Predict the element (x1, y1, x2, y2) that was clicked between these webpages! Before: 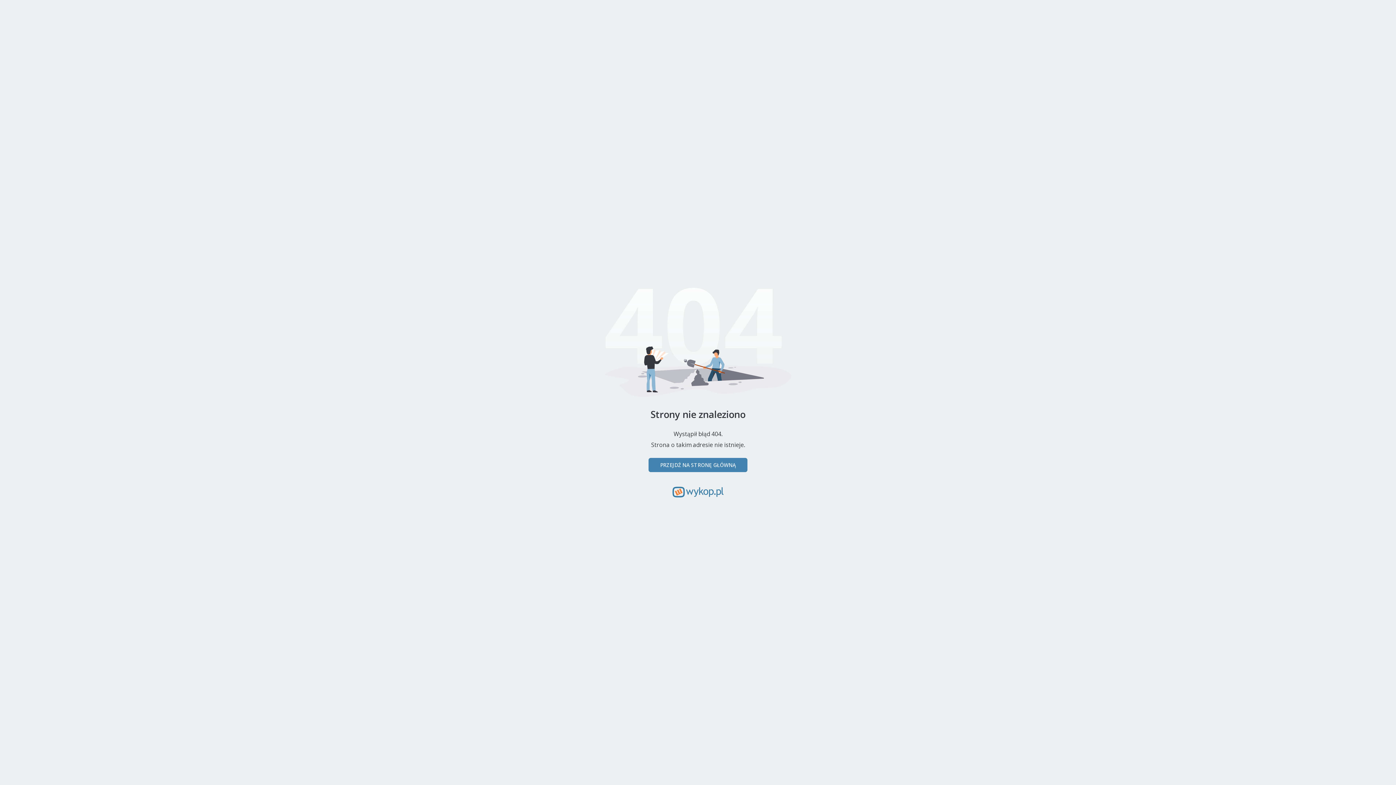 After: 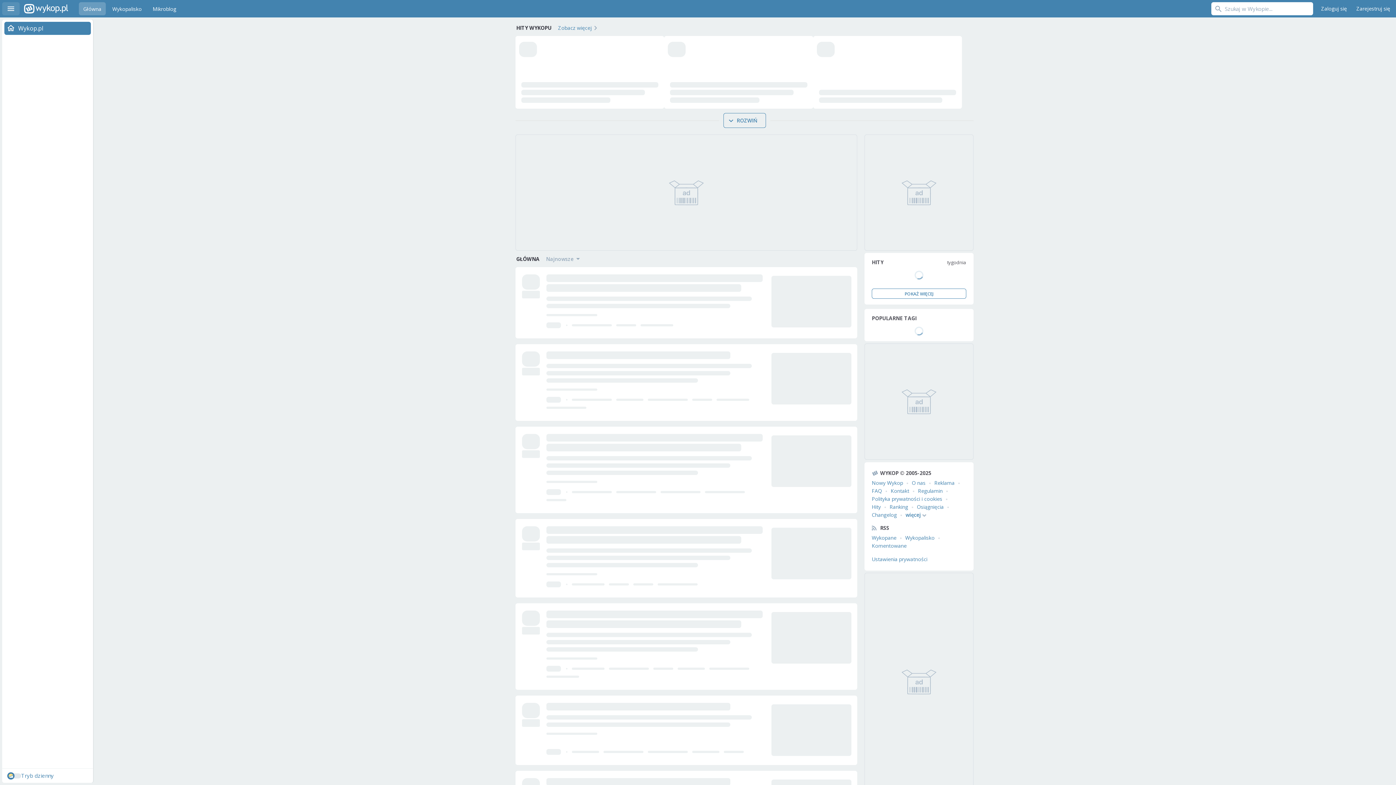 Action: label: PRZEJDŹ NA STRONĘ GŁÓWNĄ bbox: (648, 458, 747, 472)